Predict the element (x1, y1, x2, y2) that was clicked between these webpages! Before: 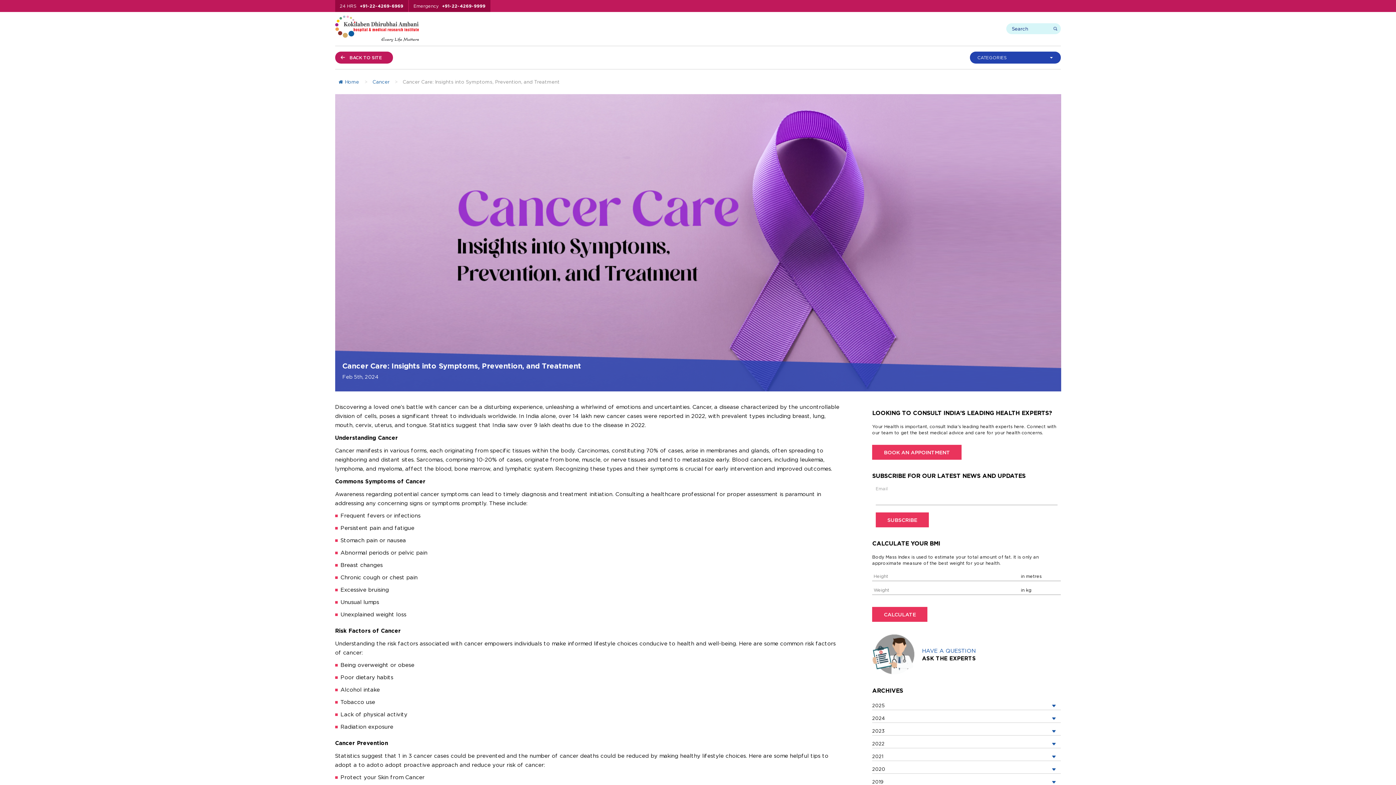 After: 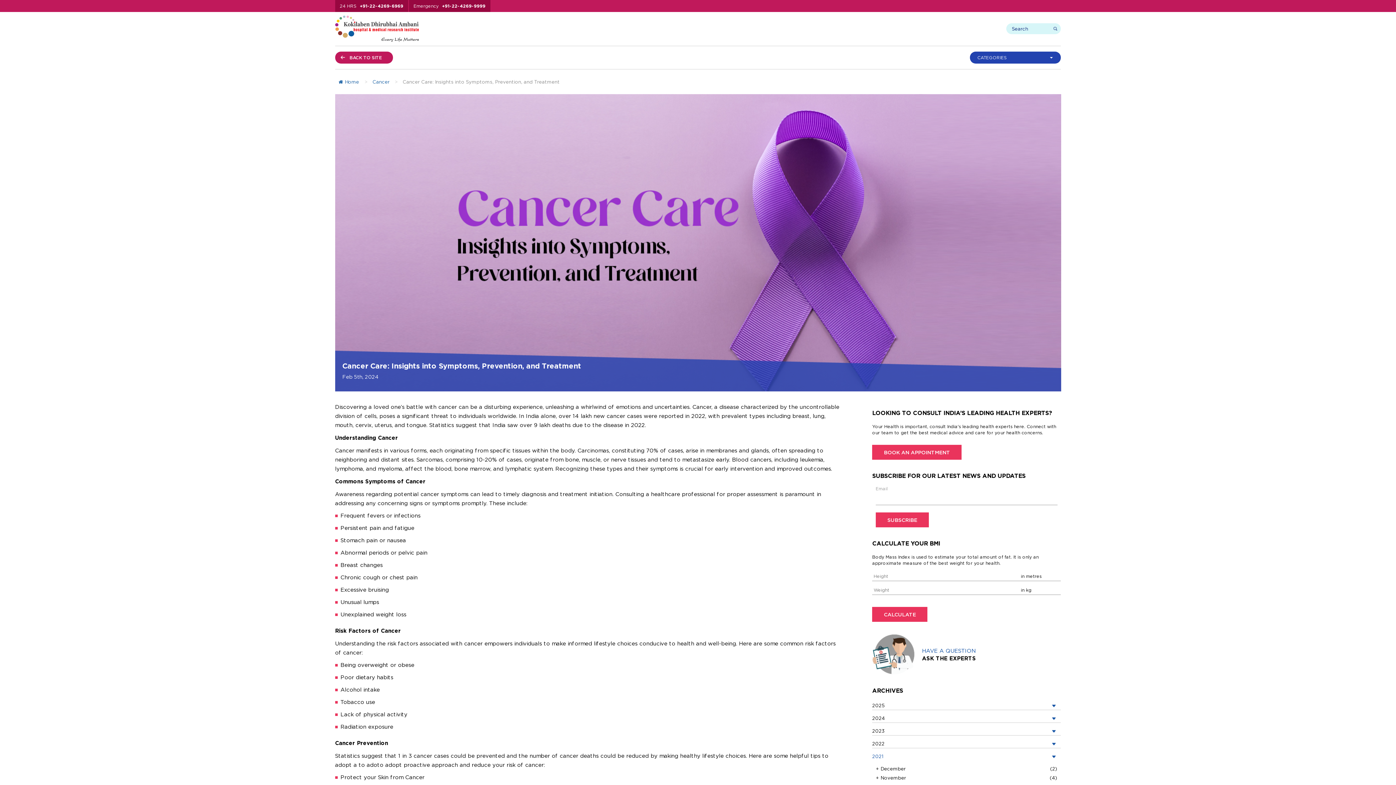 Action: label: 2021 bbox: (872, 752, 1061, 761)